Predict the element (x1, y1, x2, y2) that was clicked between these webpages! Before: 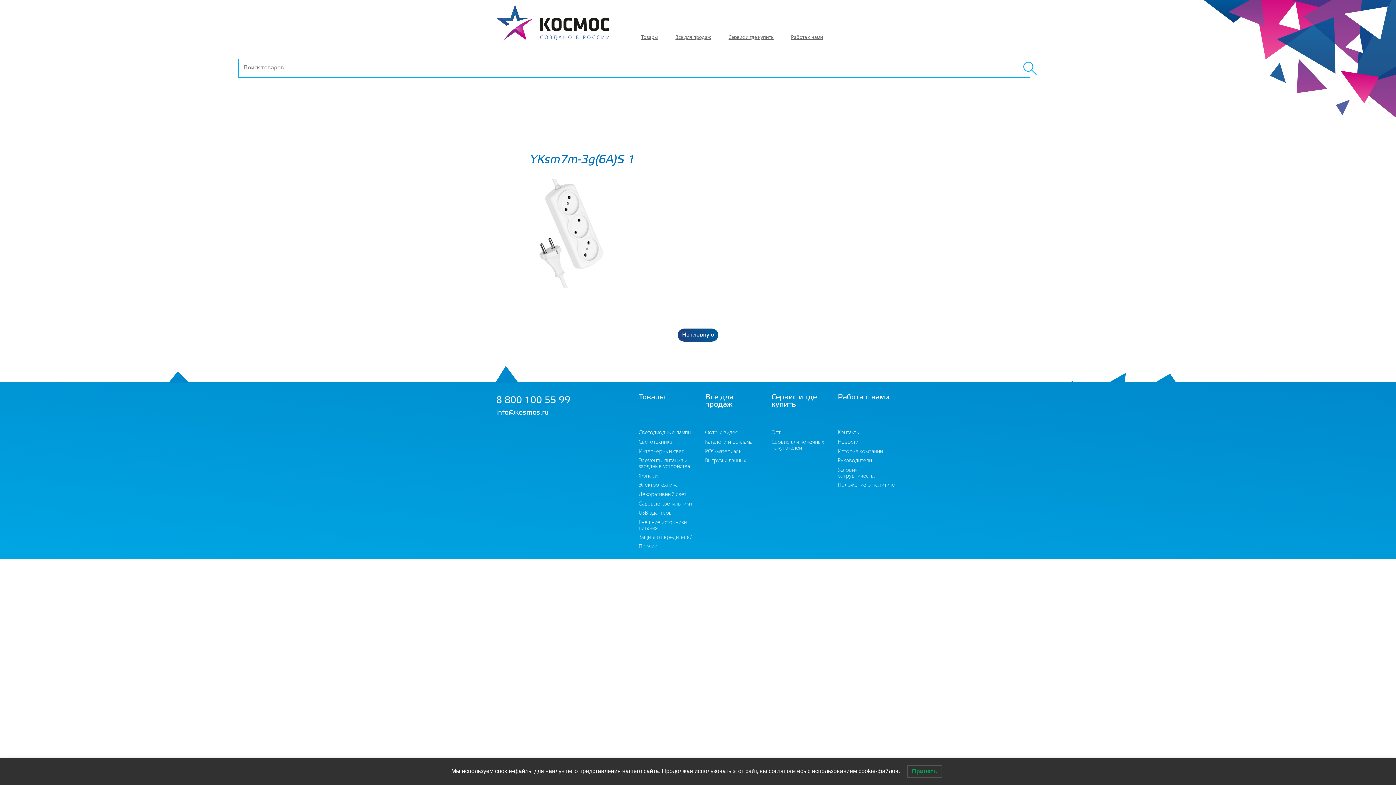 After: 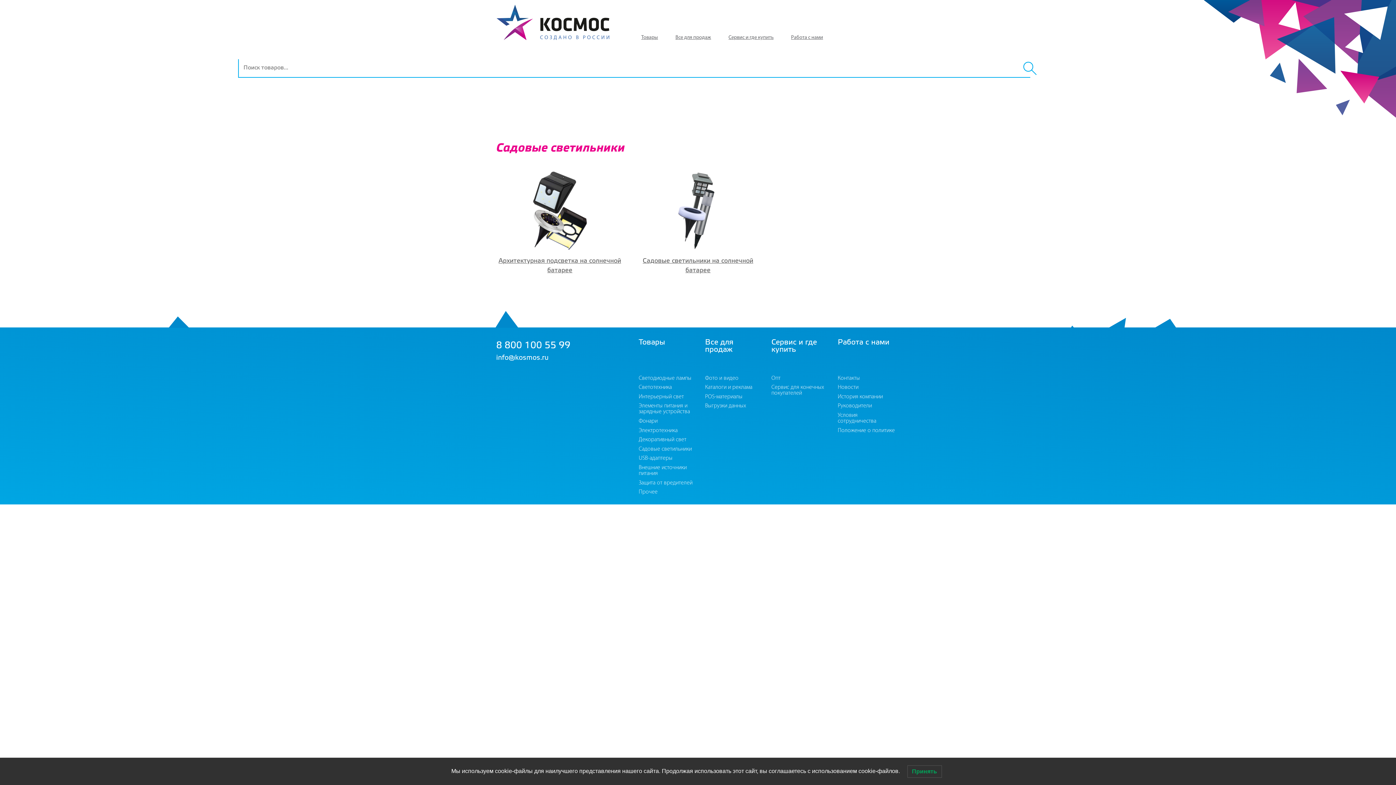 Action: label: Садовые светильники bbox: (638, 501, 696, 507)